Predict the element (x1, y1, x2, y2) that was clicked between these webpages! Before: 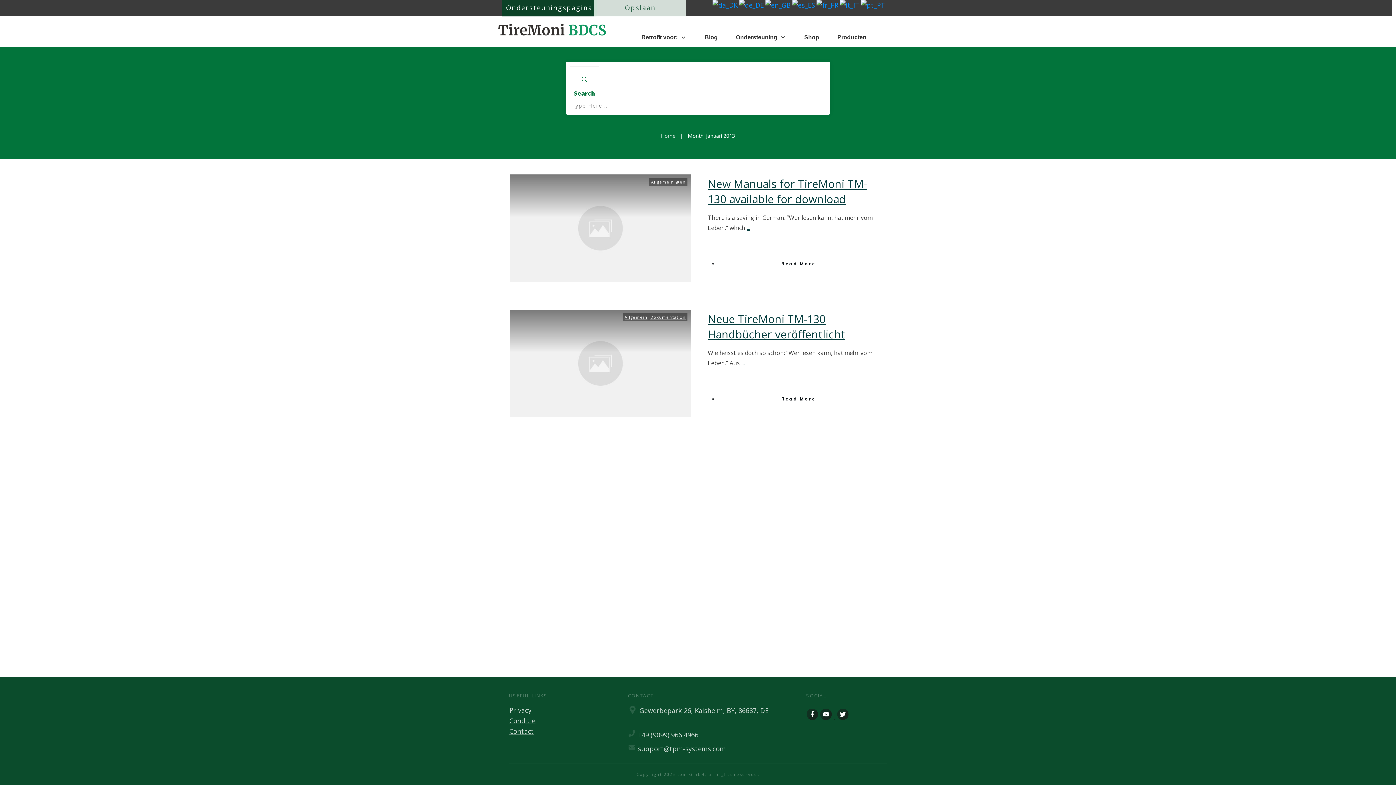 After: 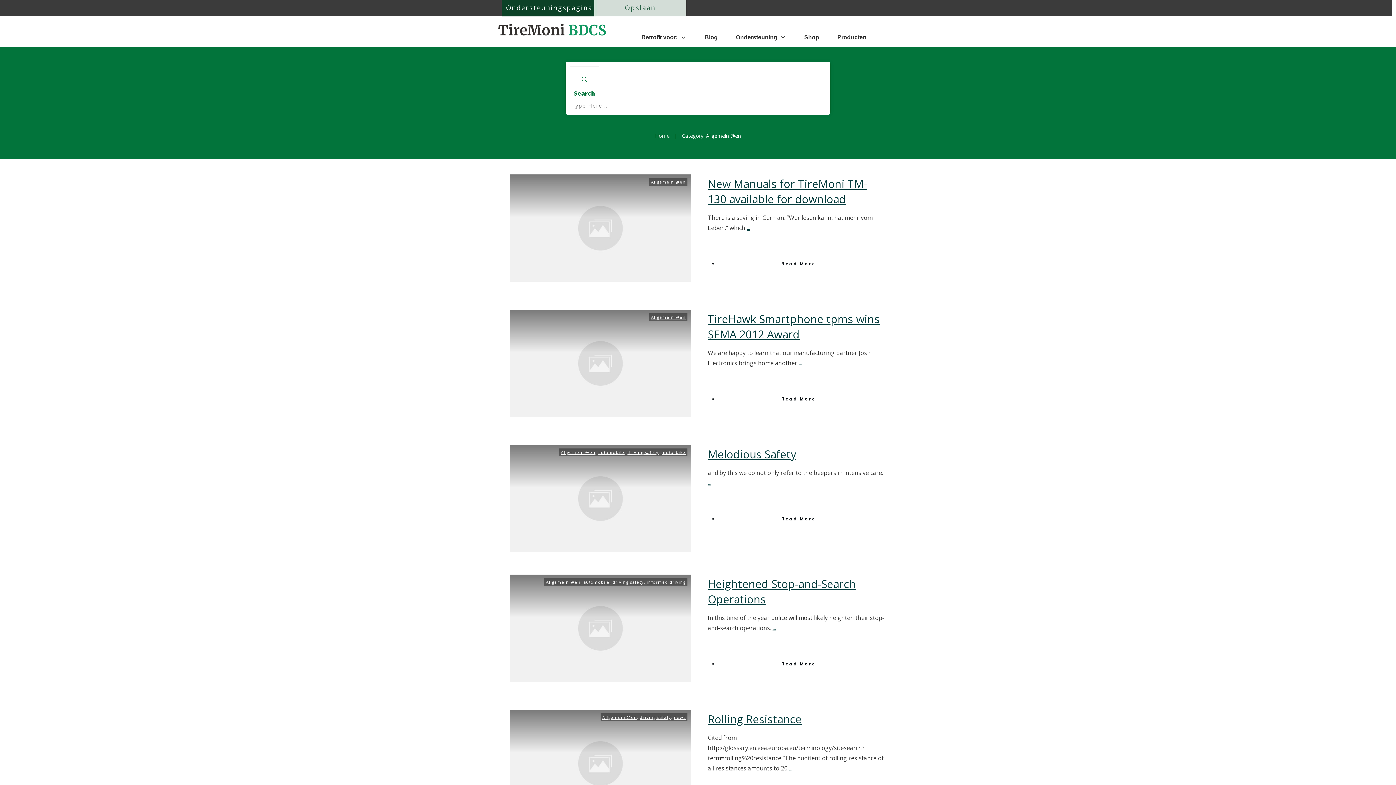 Action: bbox: (651, 179, 685, 184) label: Allgemein @en